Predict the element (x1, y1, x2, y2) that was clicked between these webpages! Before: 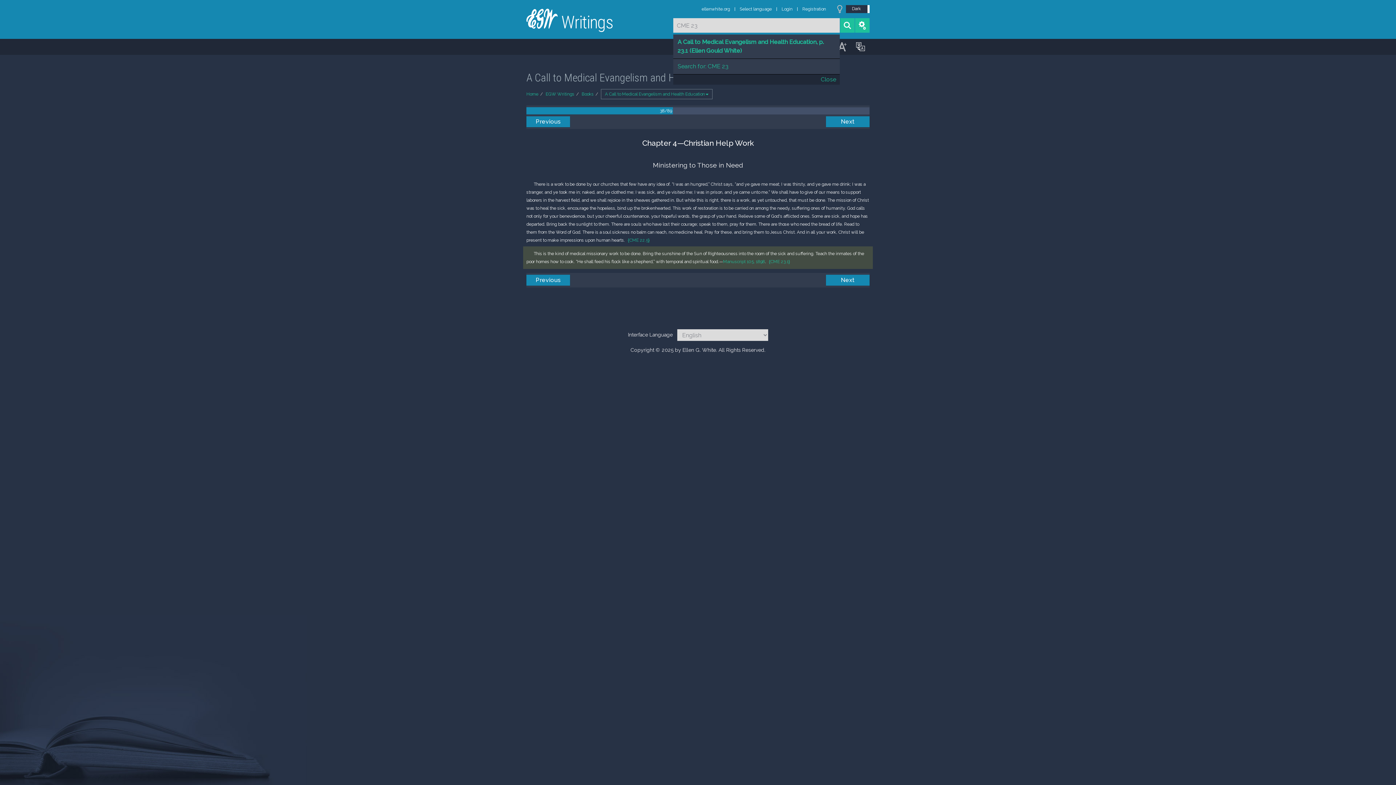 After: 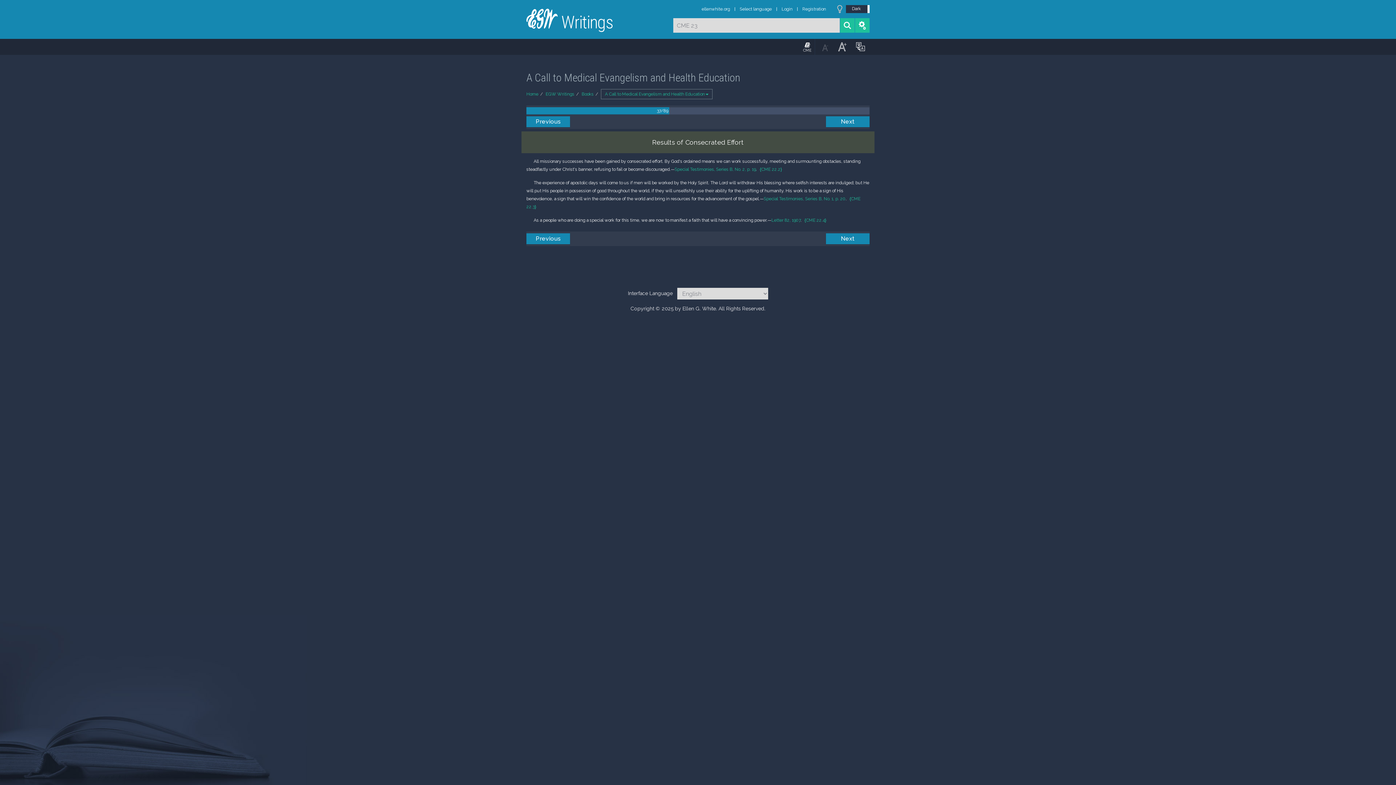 Action: label: Previous bbox: (526, 274, 570, 285)